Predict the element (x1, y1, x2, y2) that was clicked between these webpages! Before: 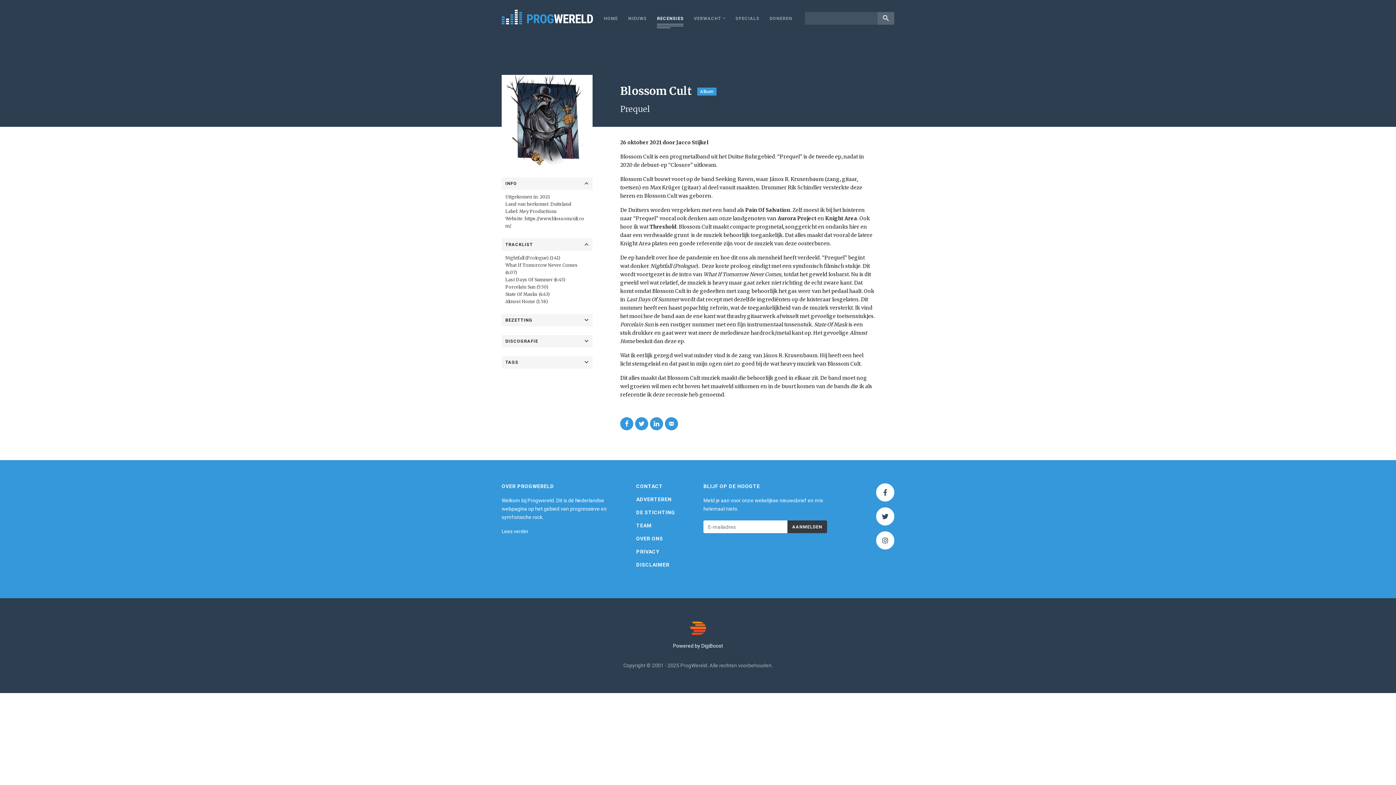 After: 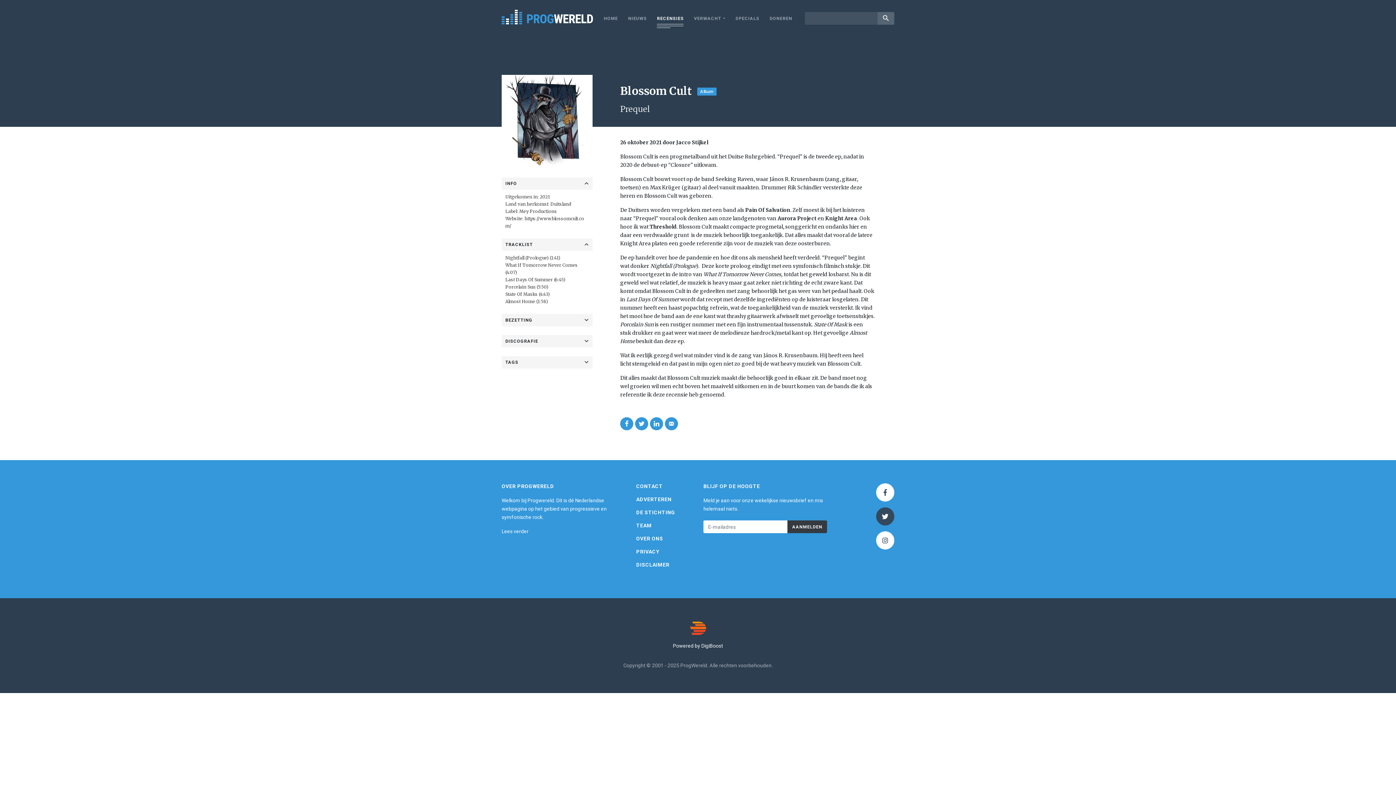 Action: bbox: (876, 507, 894, 525)